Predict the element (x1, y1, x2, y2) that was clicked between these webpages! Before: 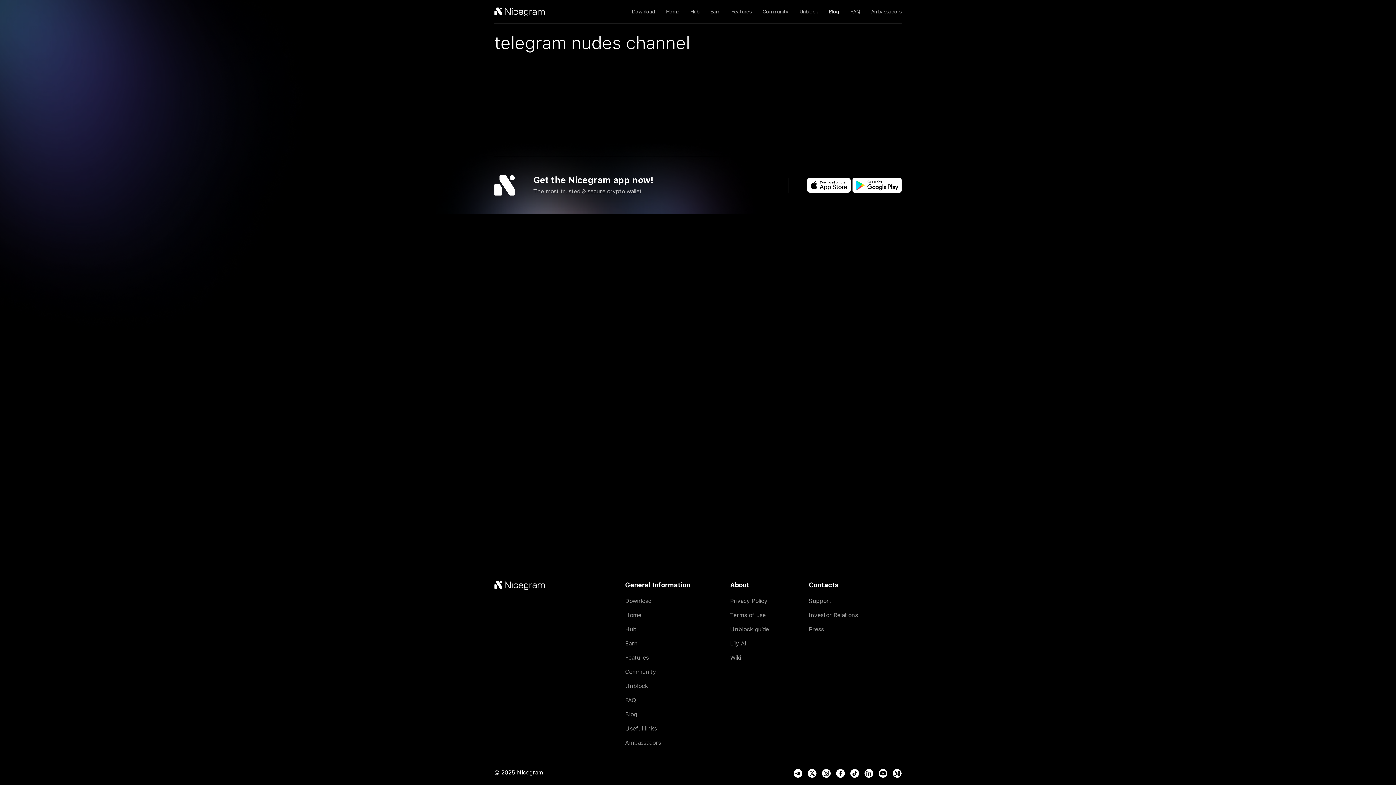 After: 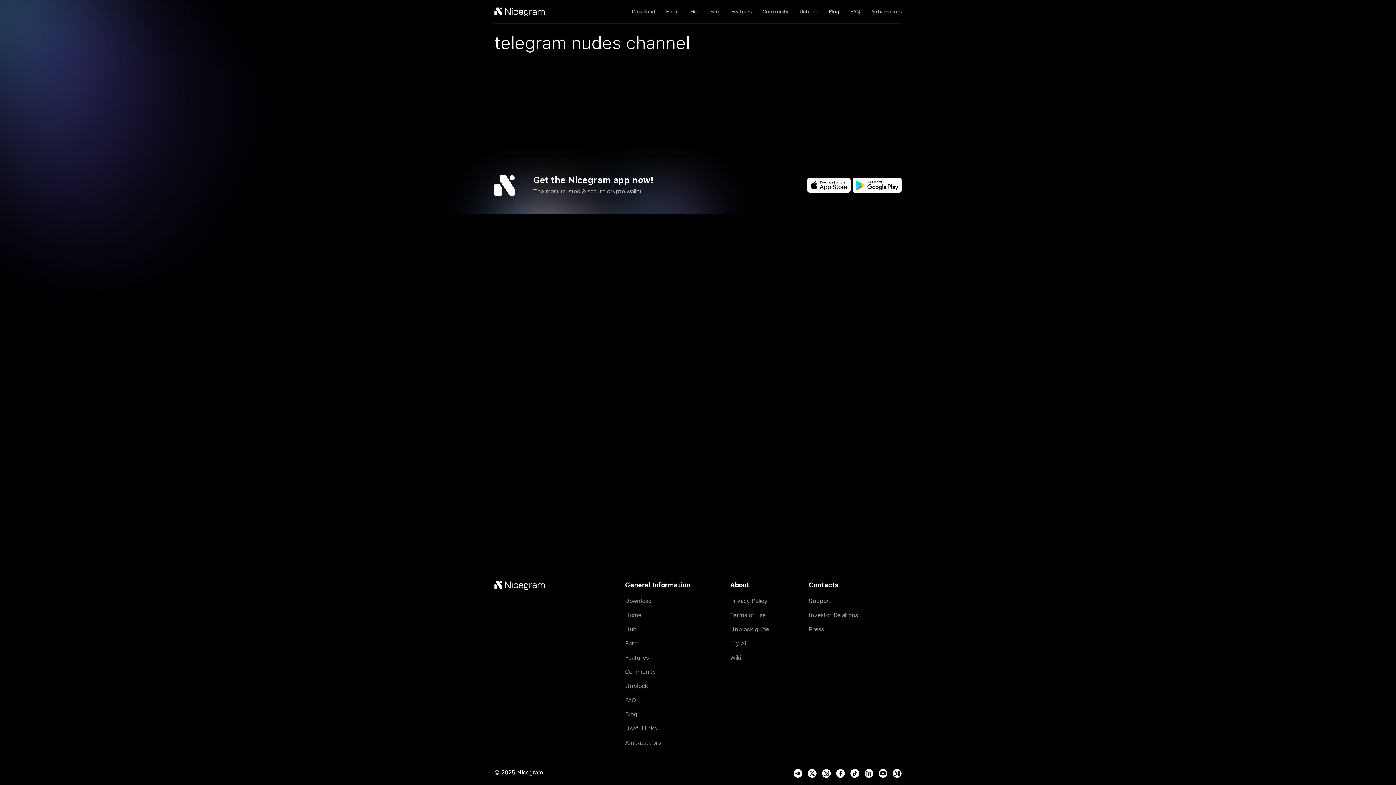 Action: bbox: (836, 769, 845, 778)